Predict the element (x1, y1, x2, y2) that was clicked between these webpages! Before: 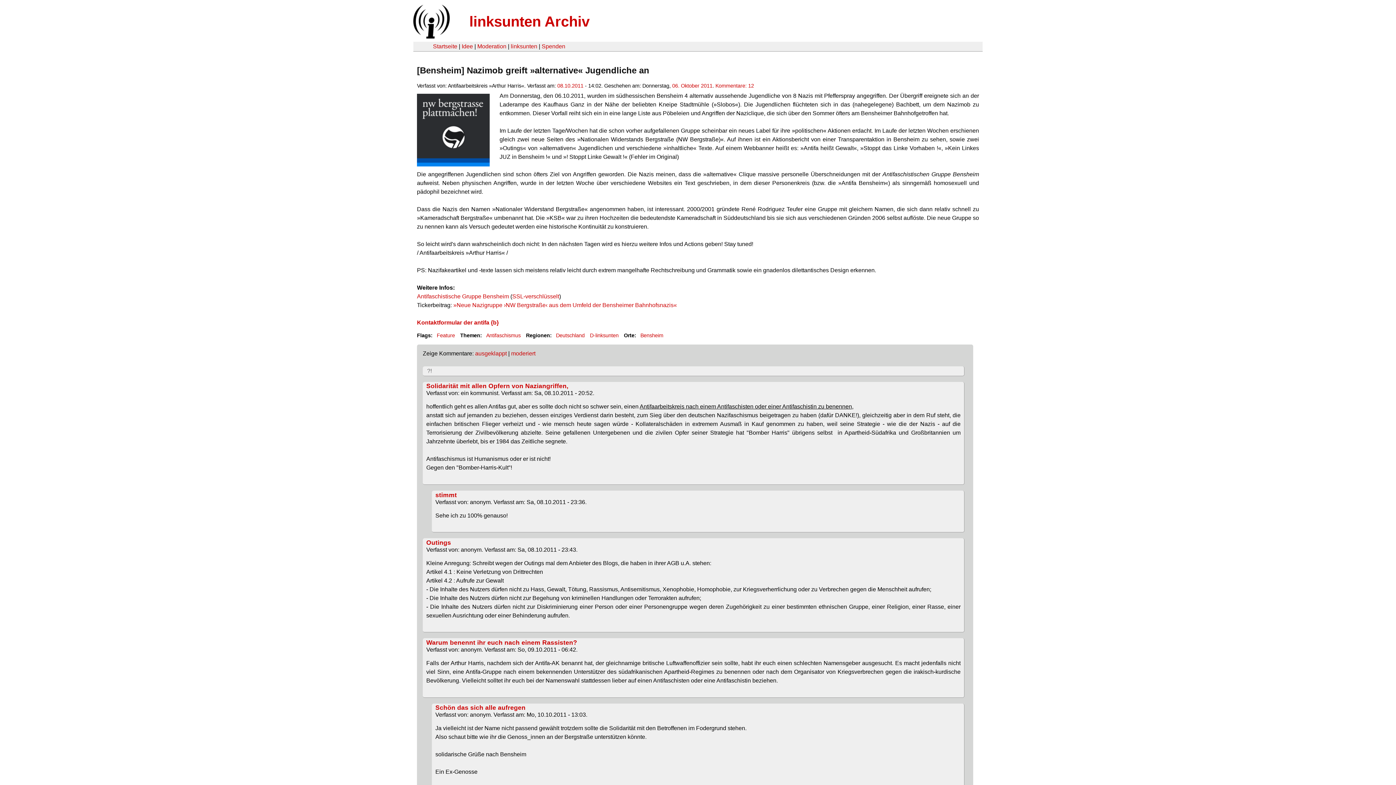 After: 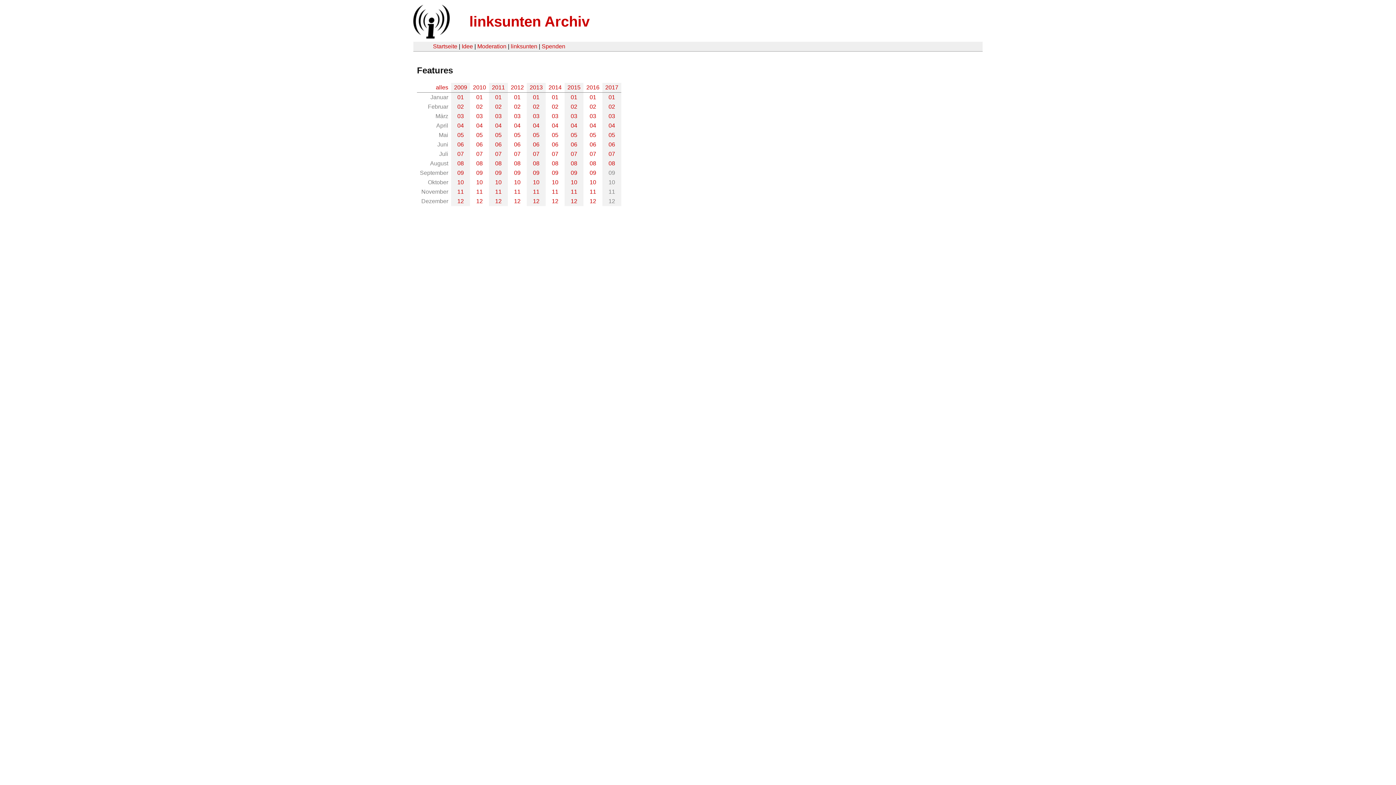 Action: bbox: (436, 332, 455, 338) label: Feature